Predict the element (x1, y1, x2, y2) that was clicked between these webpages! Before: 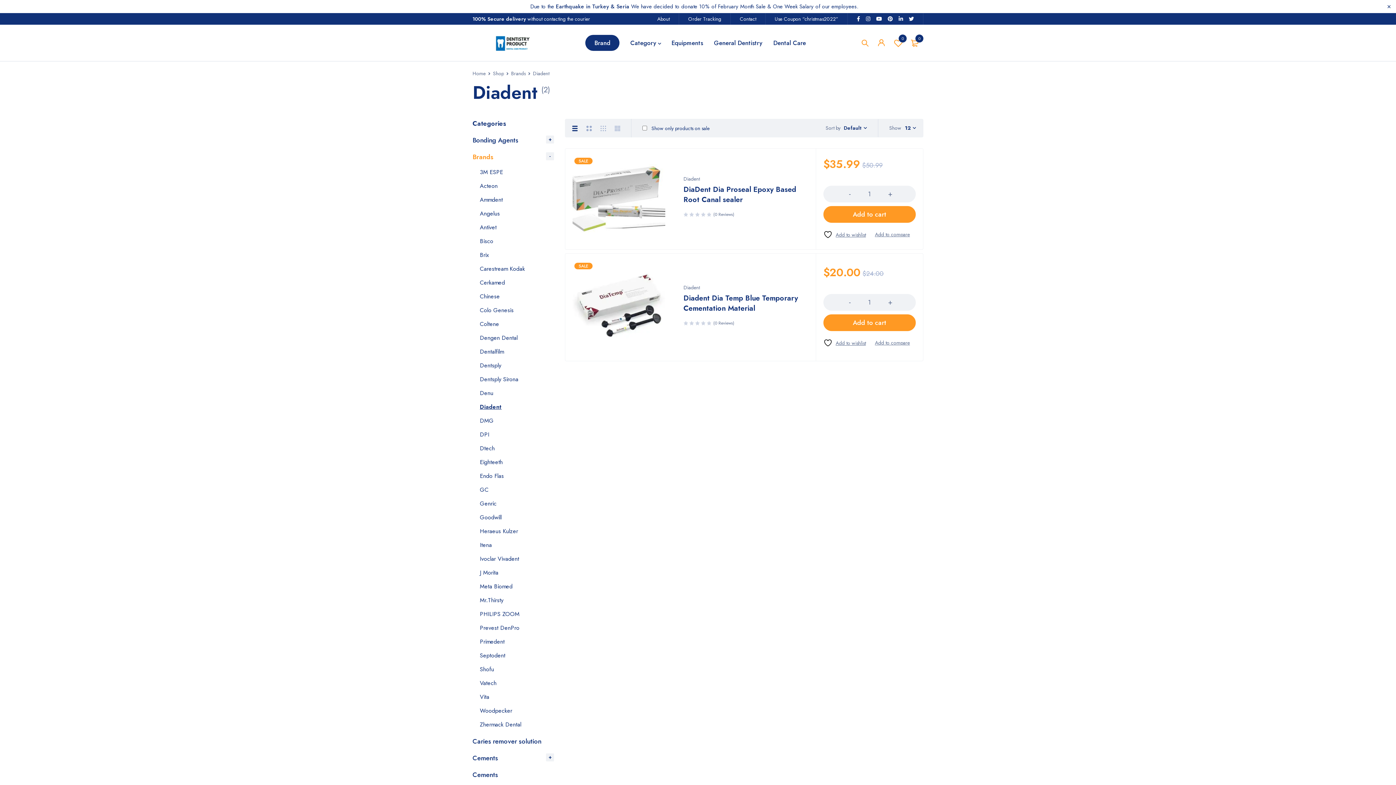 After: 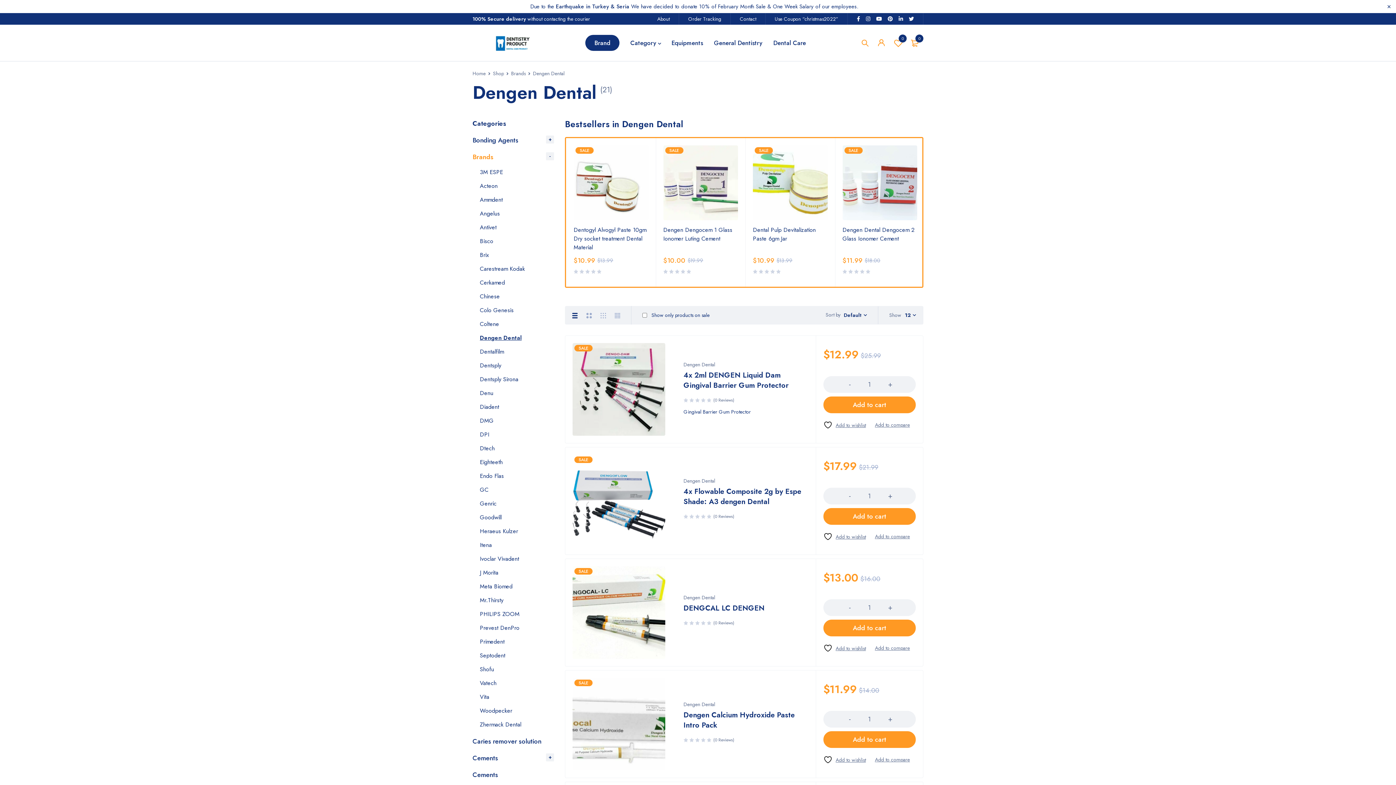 Action: label: Dengen Dental bbox: (480, 333, 519, 342)